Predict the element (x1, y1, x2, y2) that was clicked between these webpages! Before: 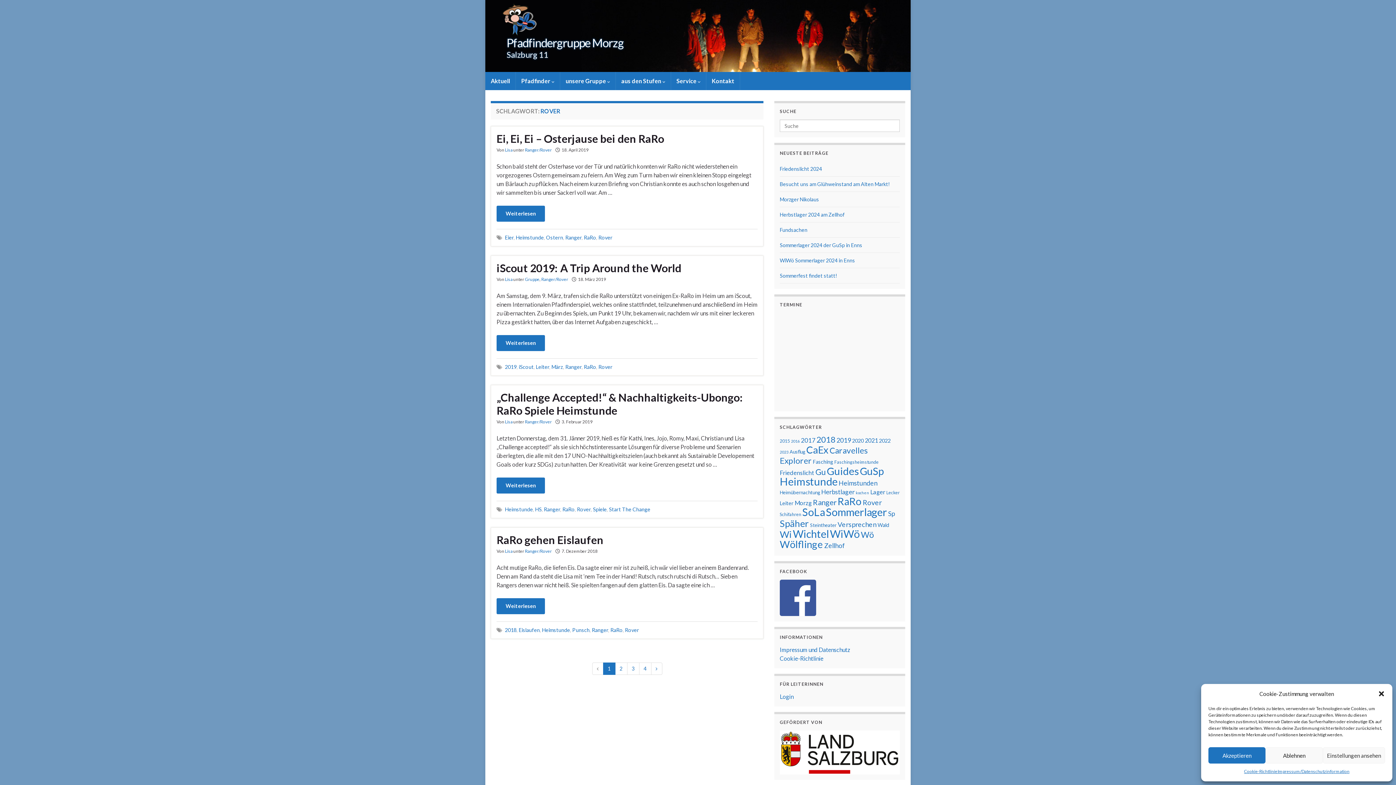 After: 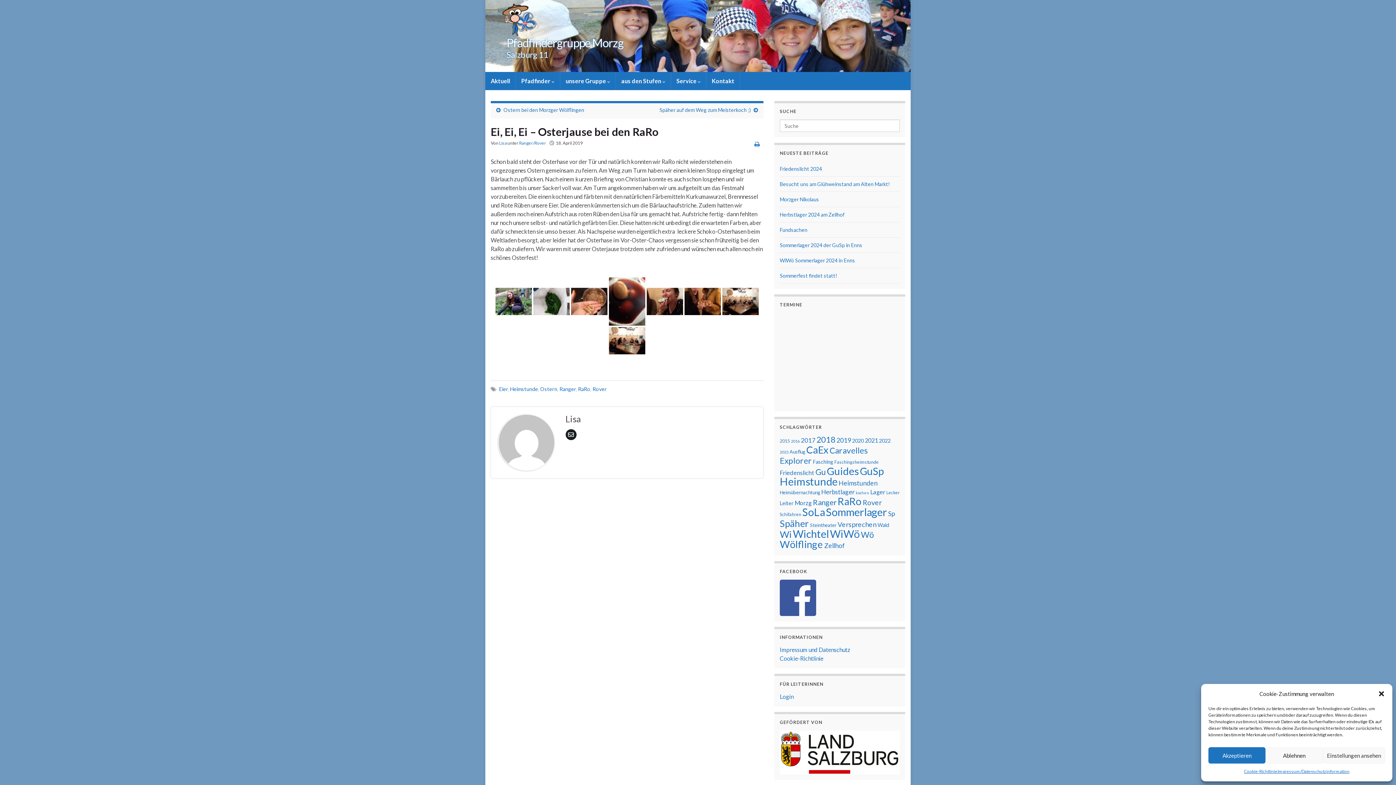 Action: label: Weiterlesen bbox: (496, 205, 545, 221)